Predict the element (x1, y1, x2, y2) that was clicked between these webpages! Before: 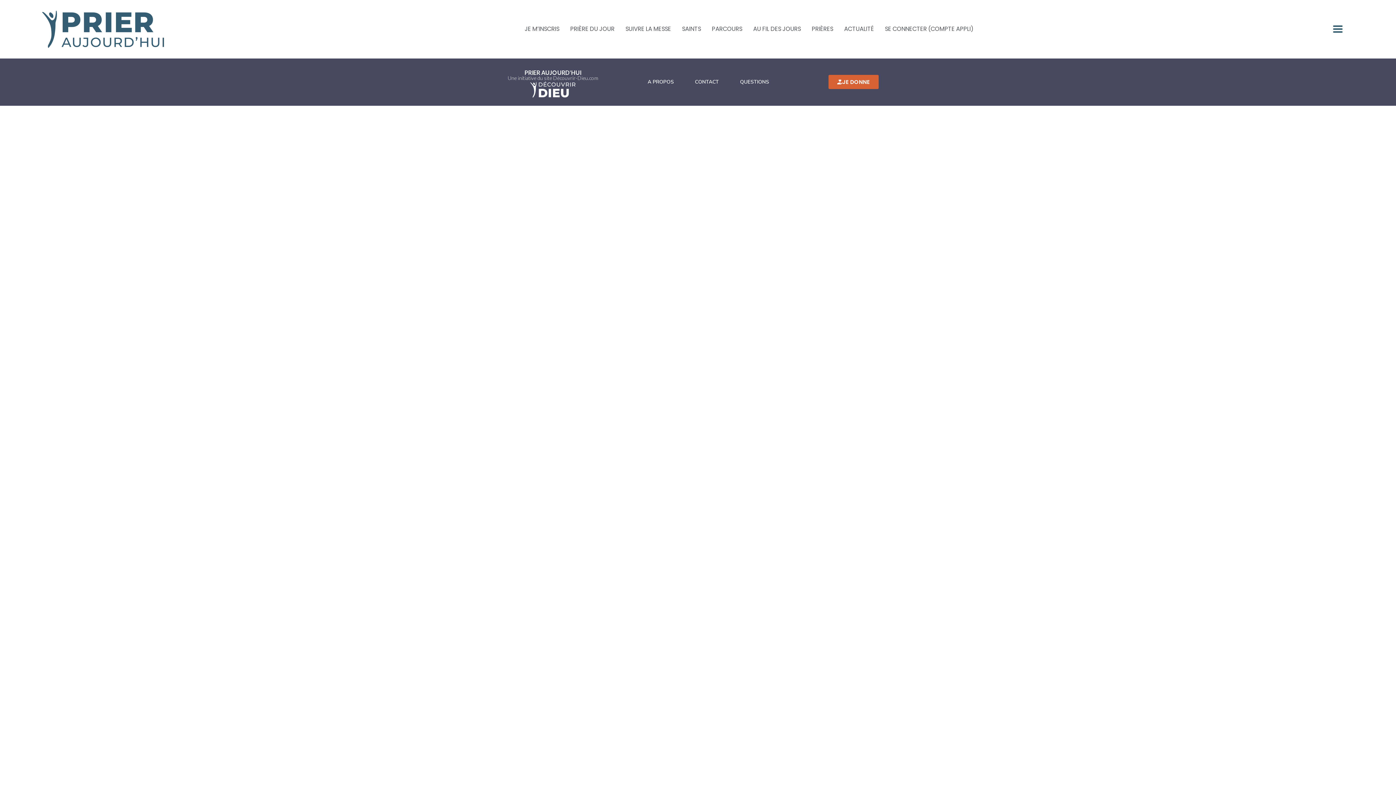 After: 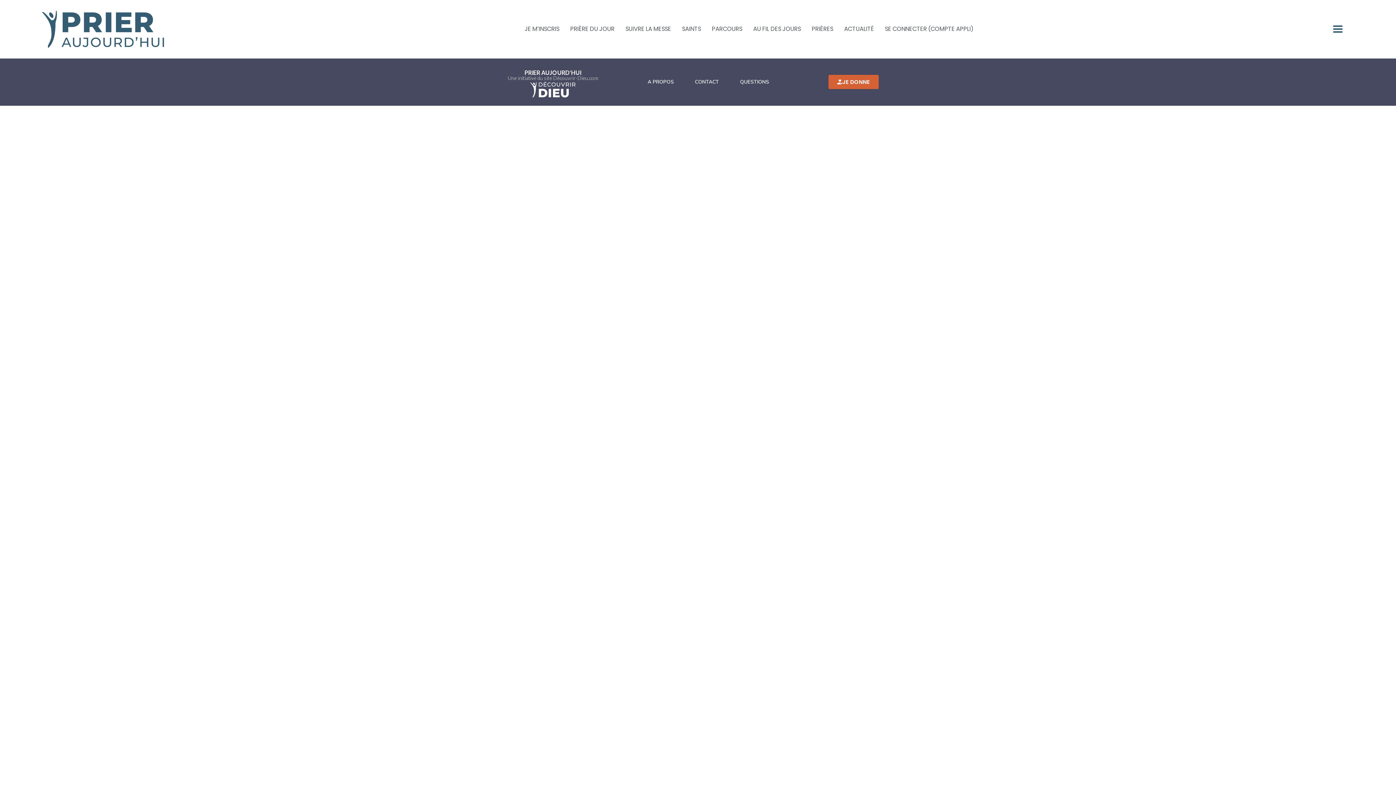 Action: bbox: (498, 78, 607, 100)